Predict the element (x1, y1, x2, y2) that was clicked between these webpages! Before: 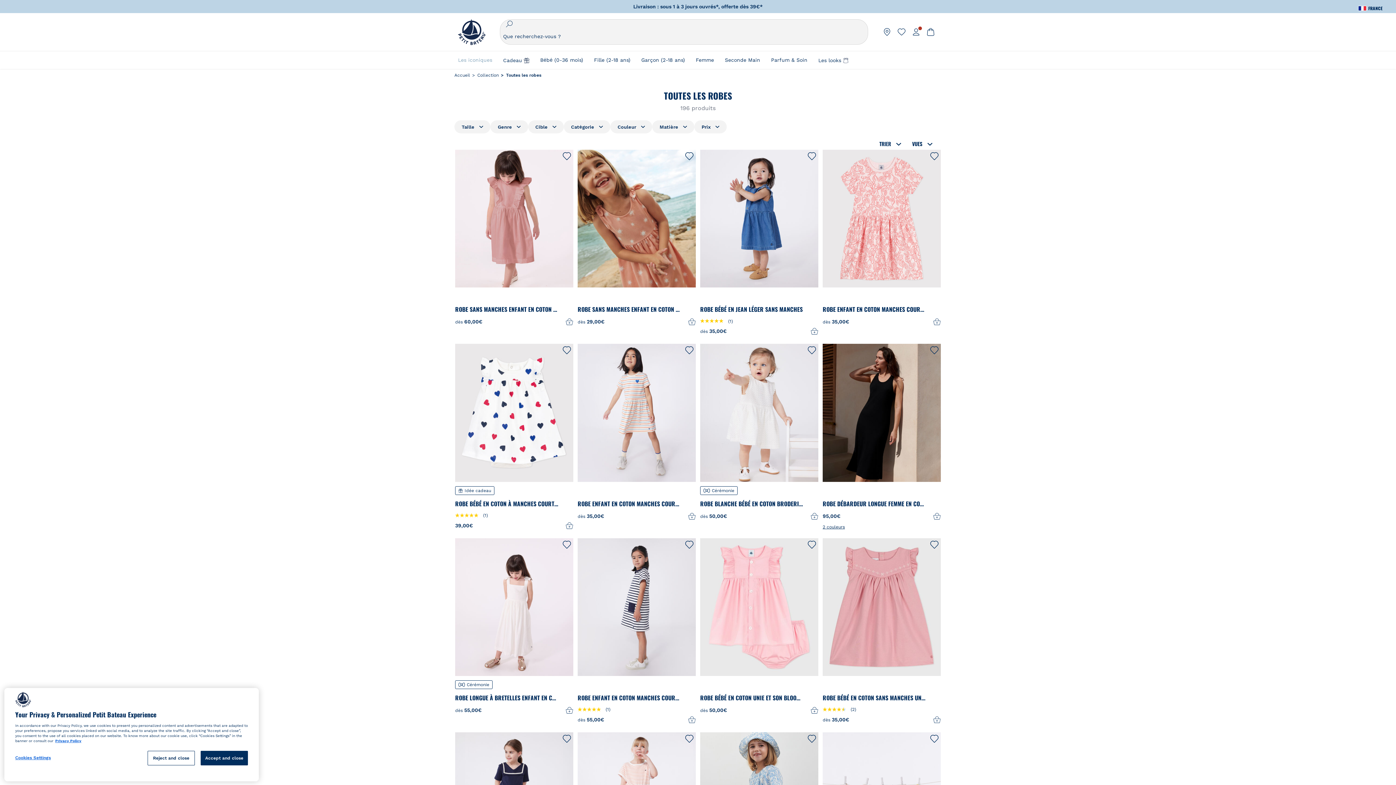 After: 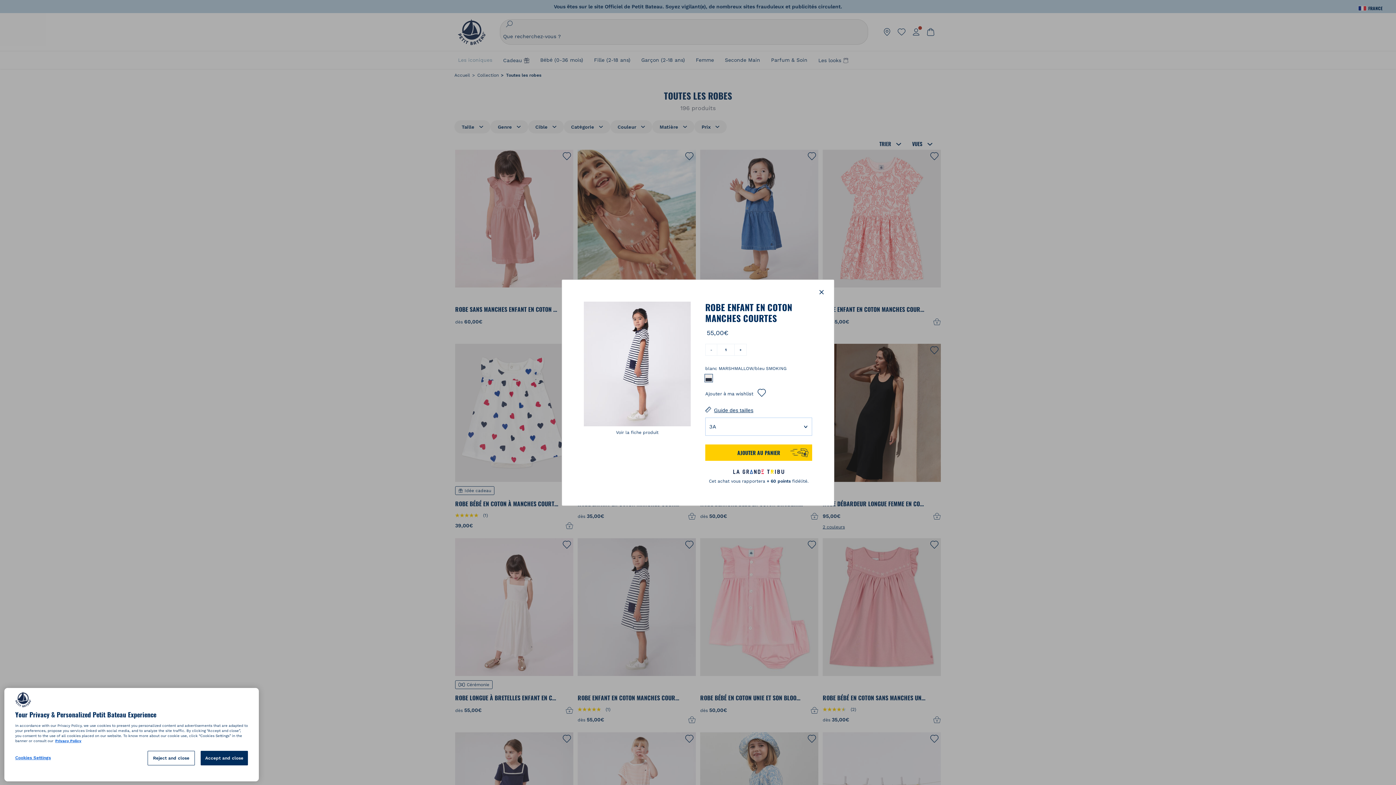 Action: bbox: (578, 694, 592, 702) label: 3A